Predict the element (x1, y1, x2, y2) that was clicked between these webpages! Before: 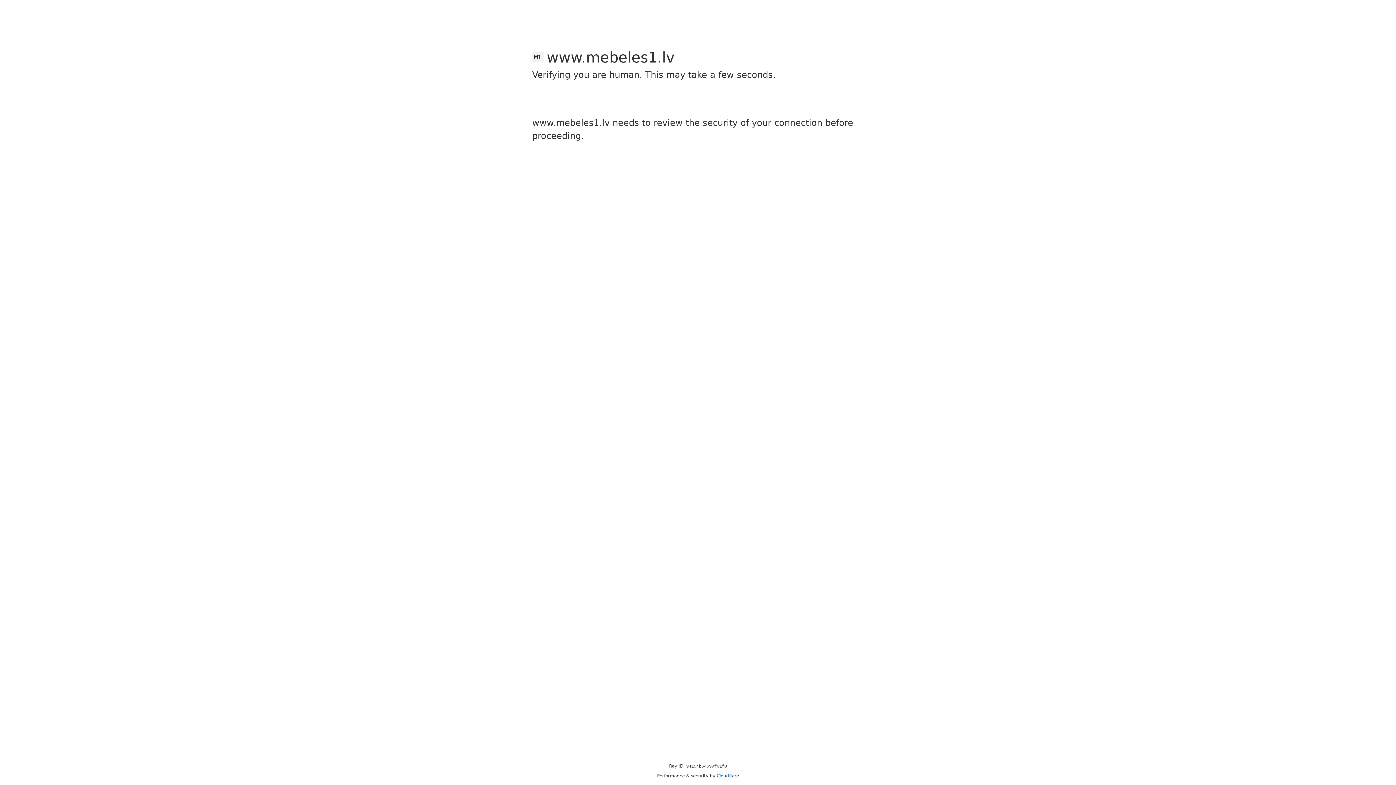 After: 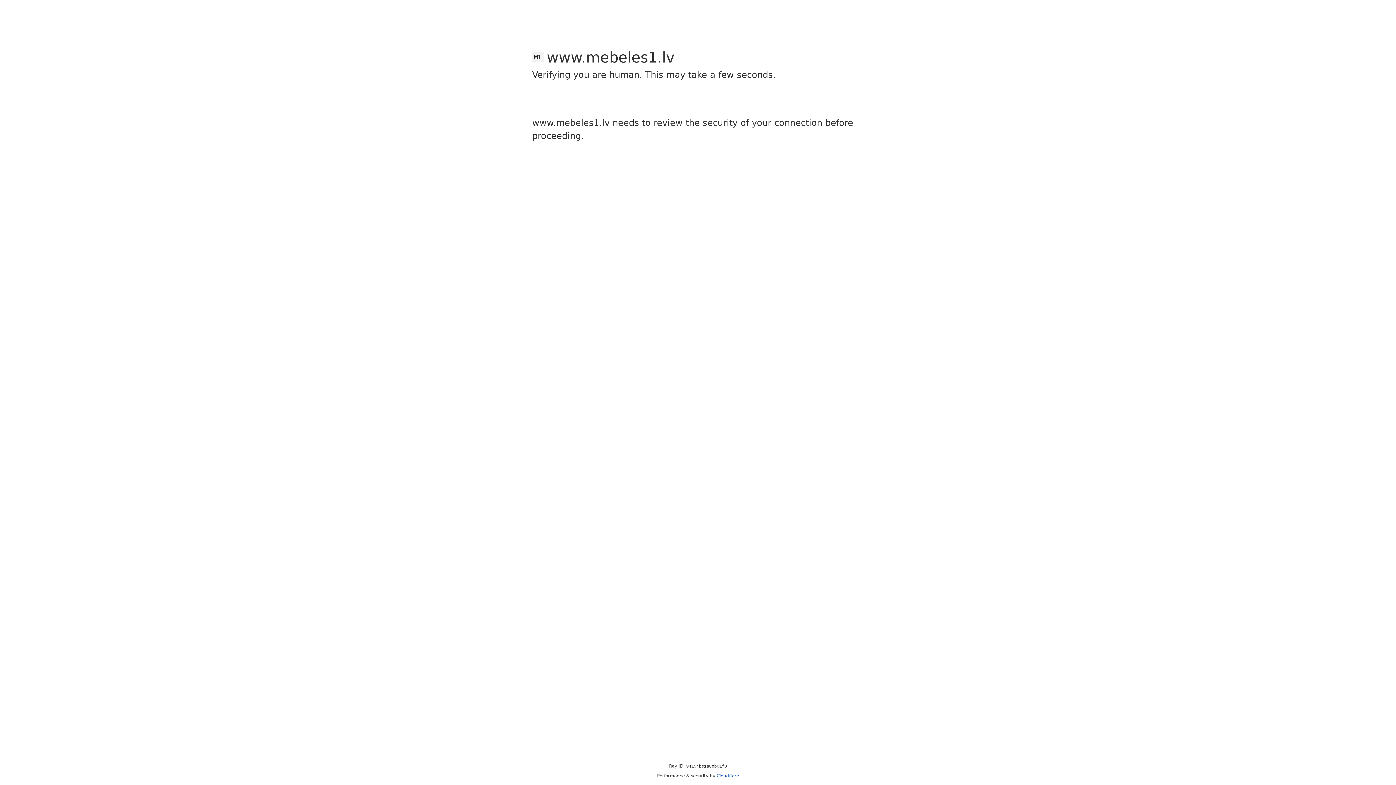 Action: bbox: (716, 773, 739, 778) label: Cloudflare